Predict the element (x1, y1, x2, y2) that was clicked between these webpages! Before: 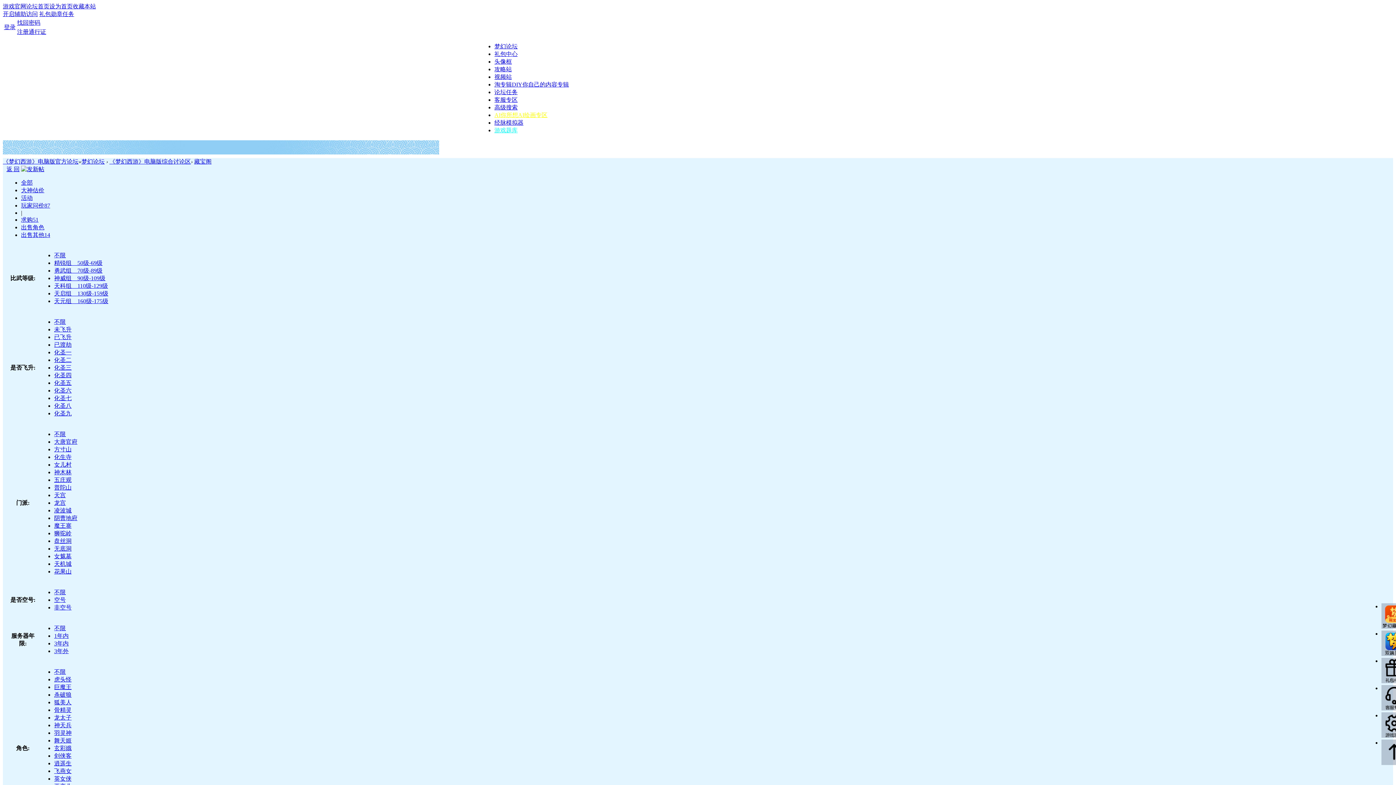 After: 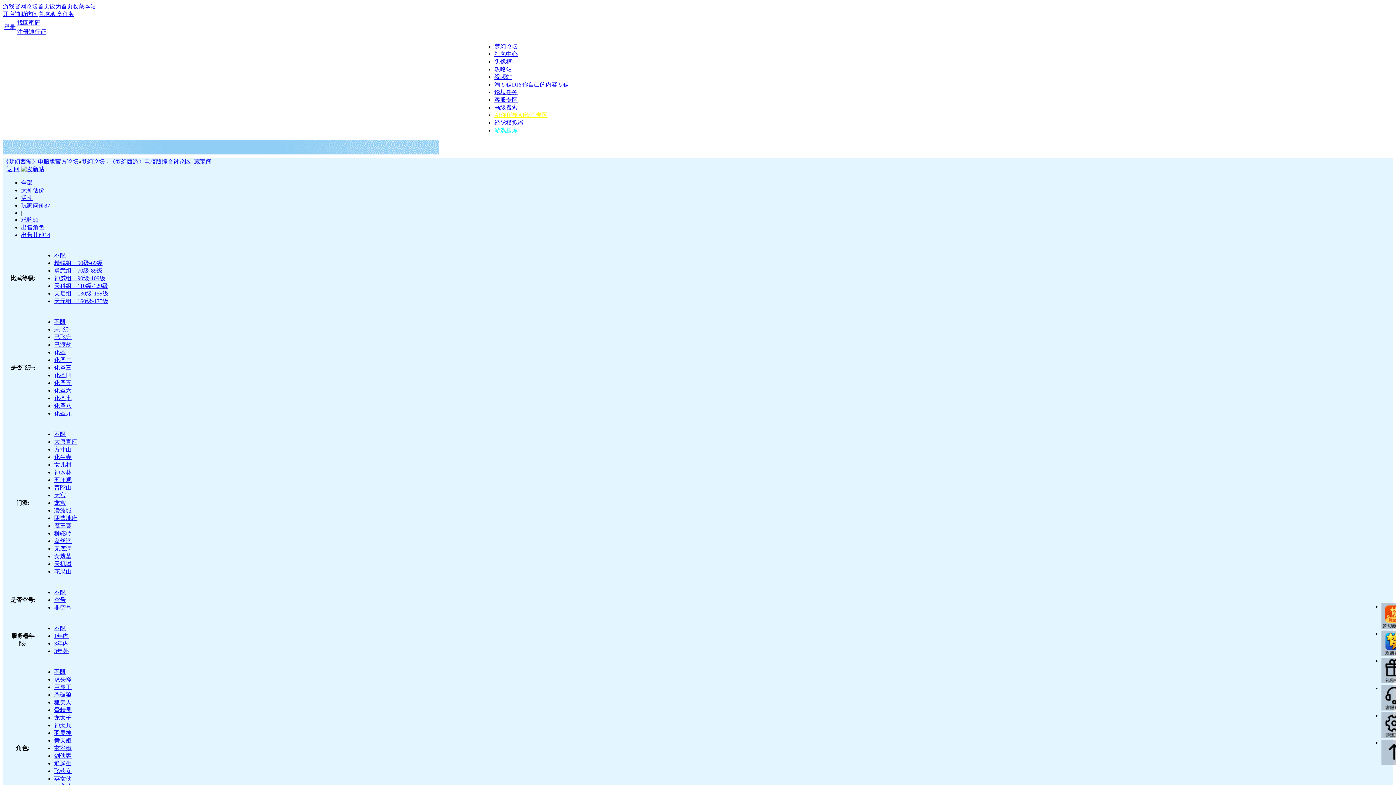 Action: label: 逍遥生 bbox: (54, 760, 71, 766)